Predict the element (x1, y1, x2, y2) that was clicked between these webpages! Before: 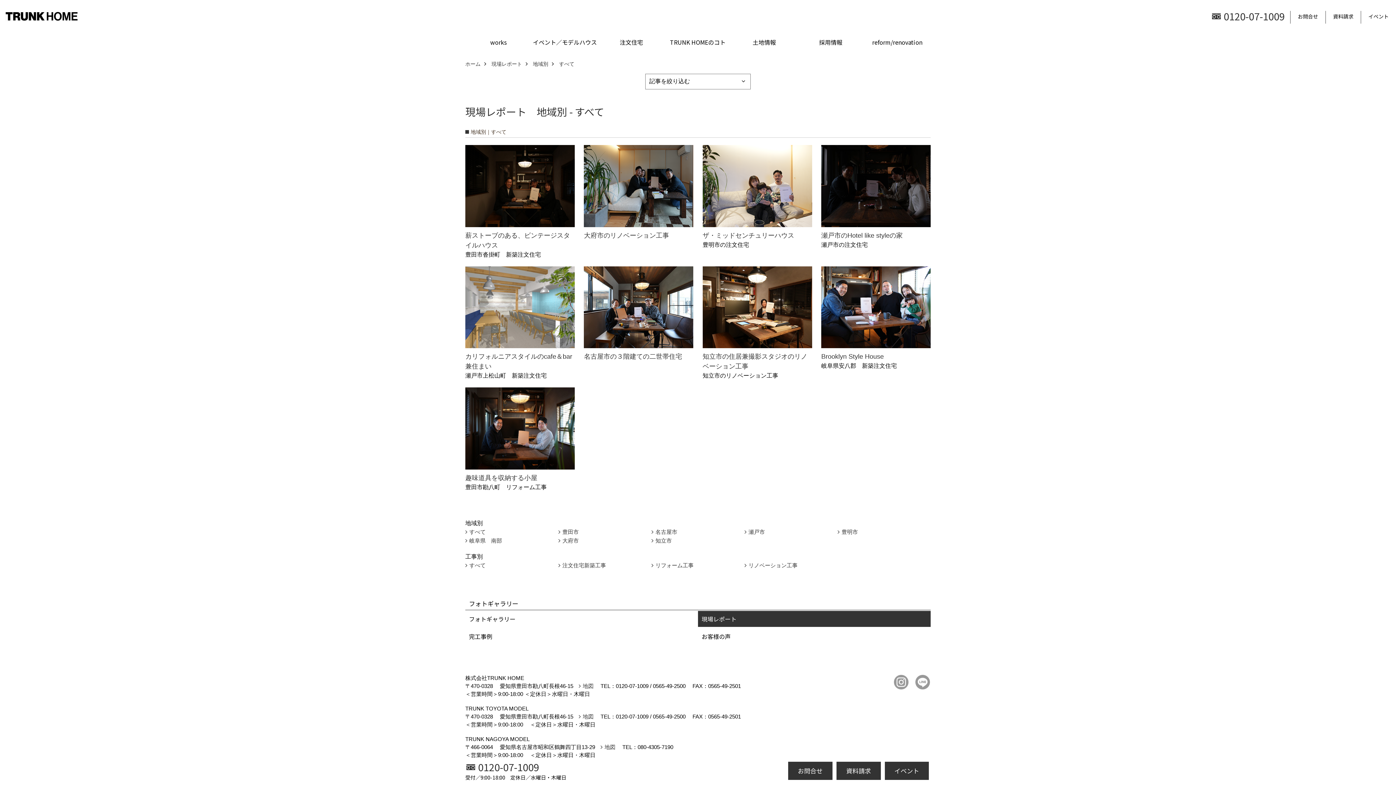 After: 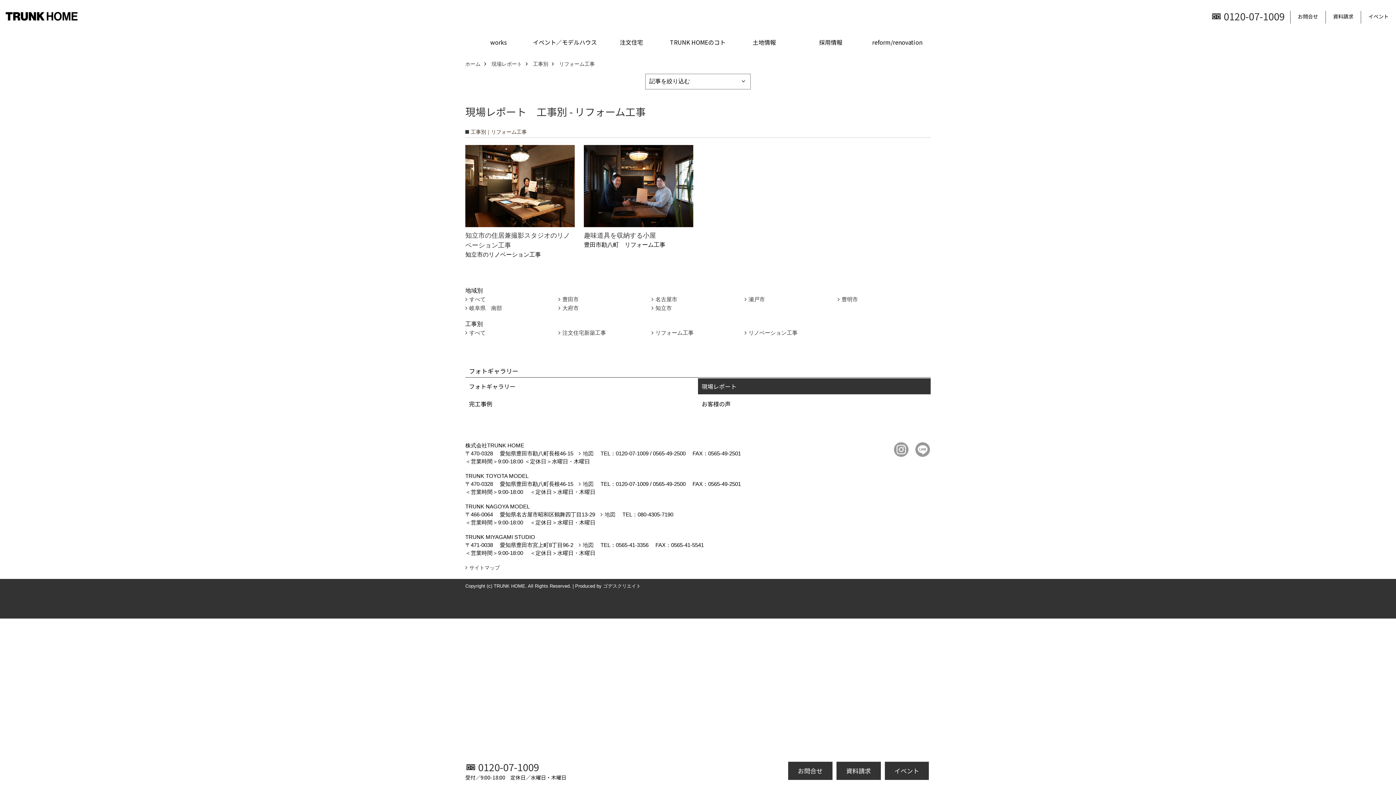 Action: bbox: (651, 562, 693, 568) label: リフォーム工事